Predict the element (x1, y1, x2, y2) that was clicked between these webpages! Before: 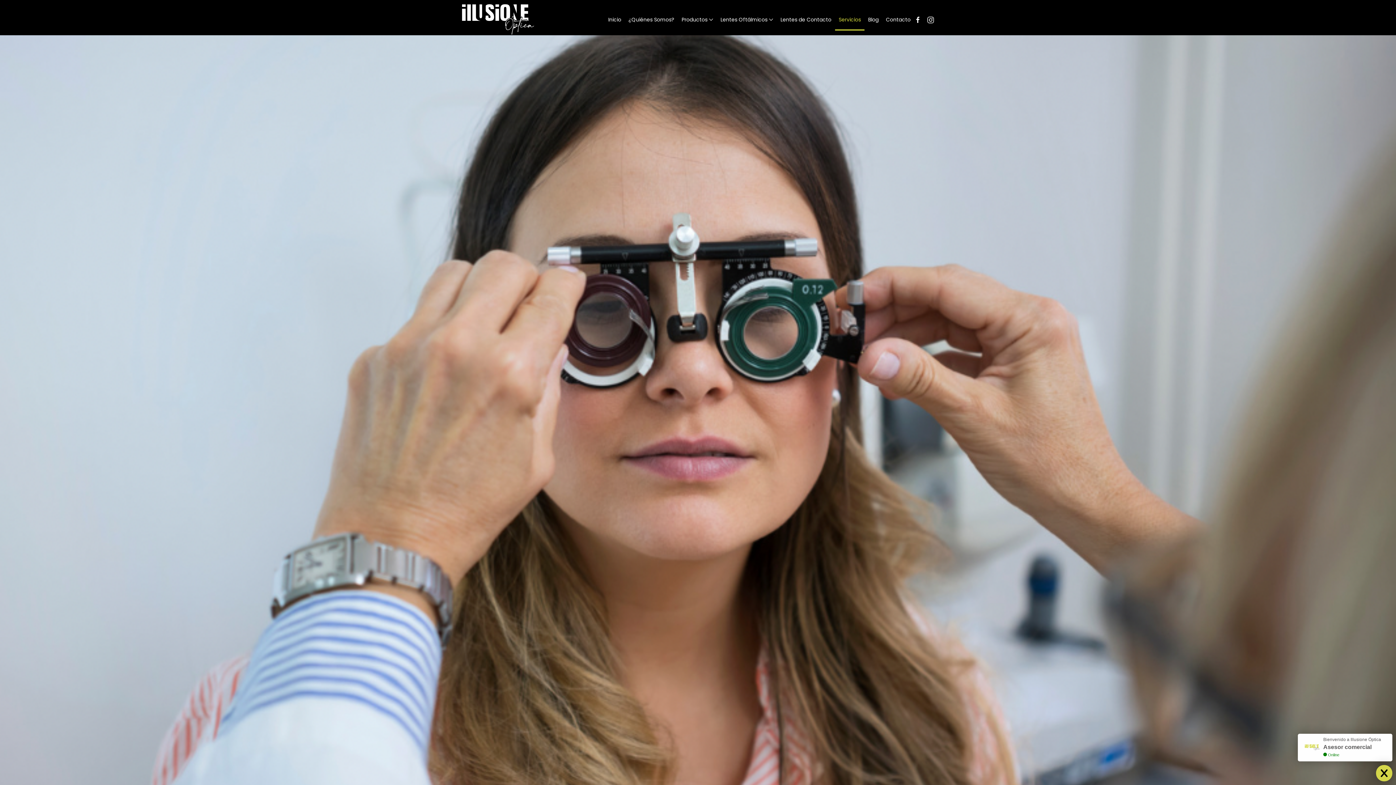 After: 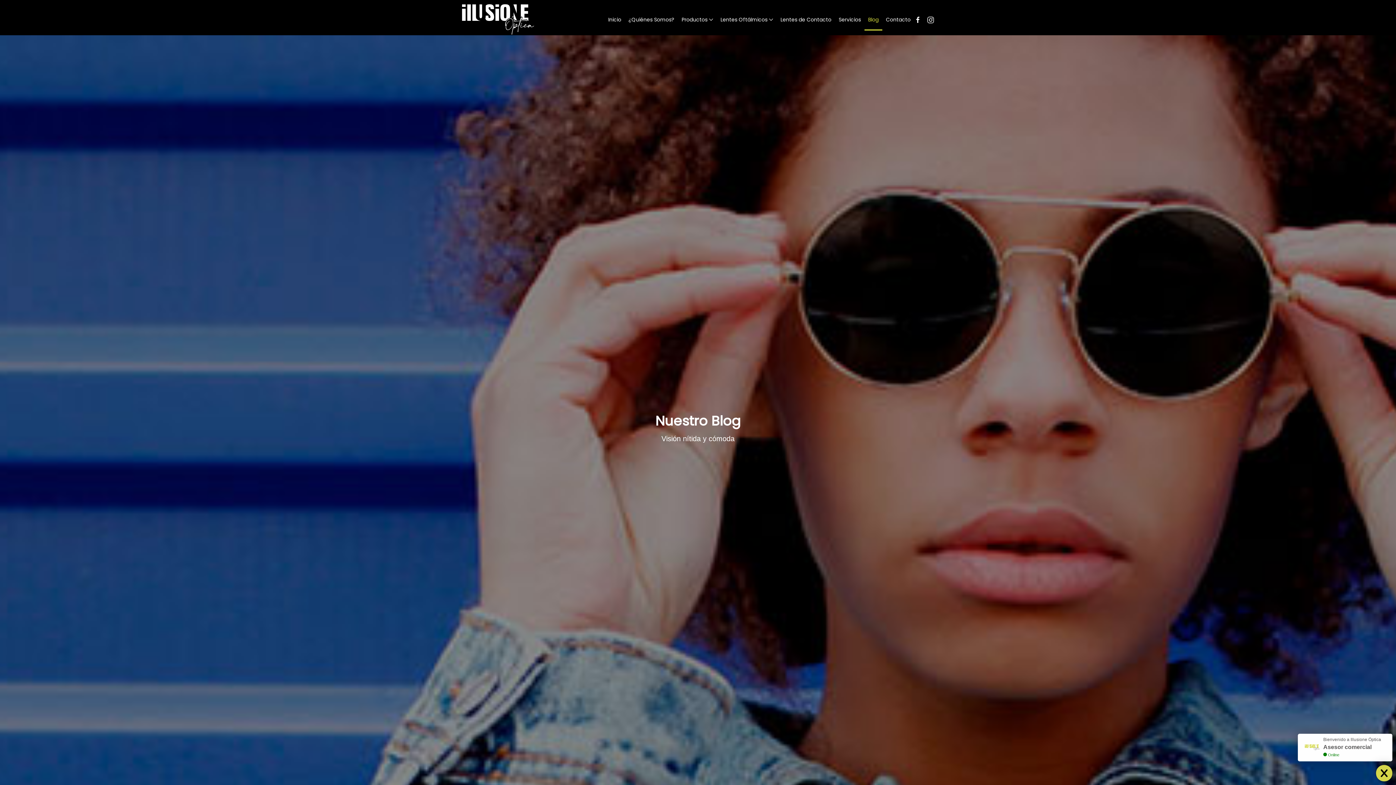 Action: bbox: (864, 8, 882, 30) label: Blog